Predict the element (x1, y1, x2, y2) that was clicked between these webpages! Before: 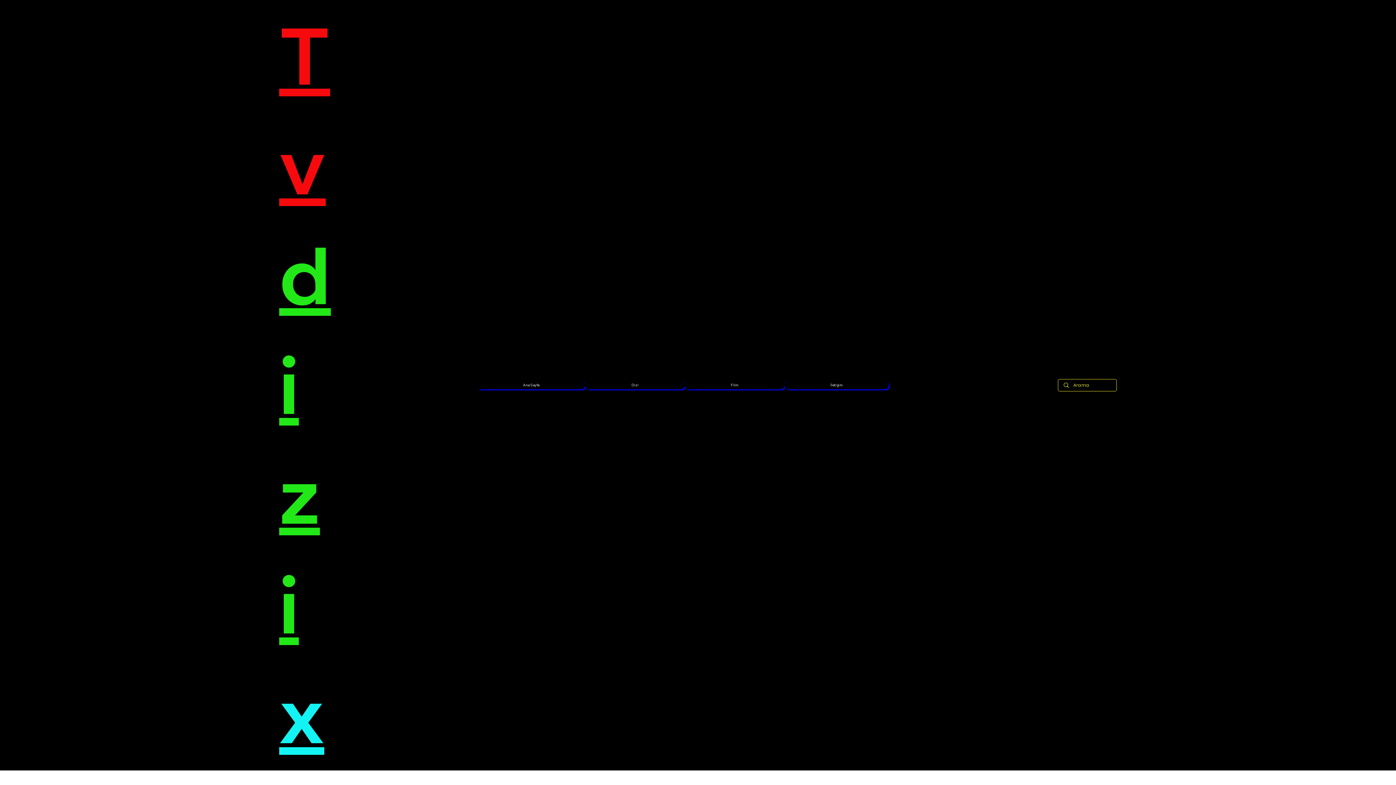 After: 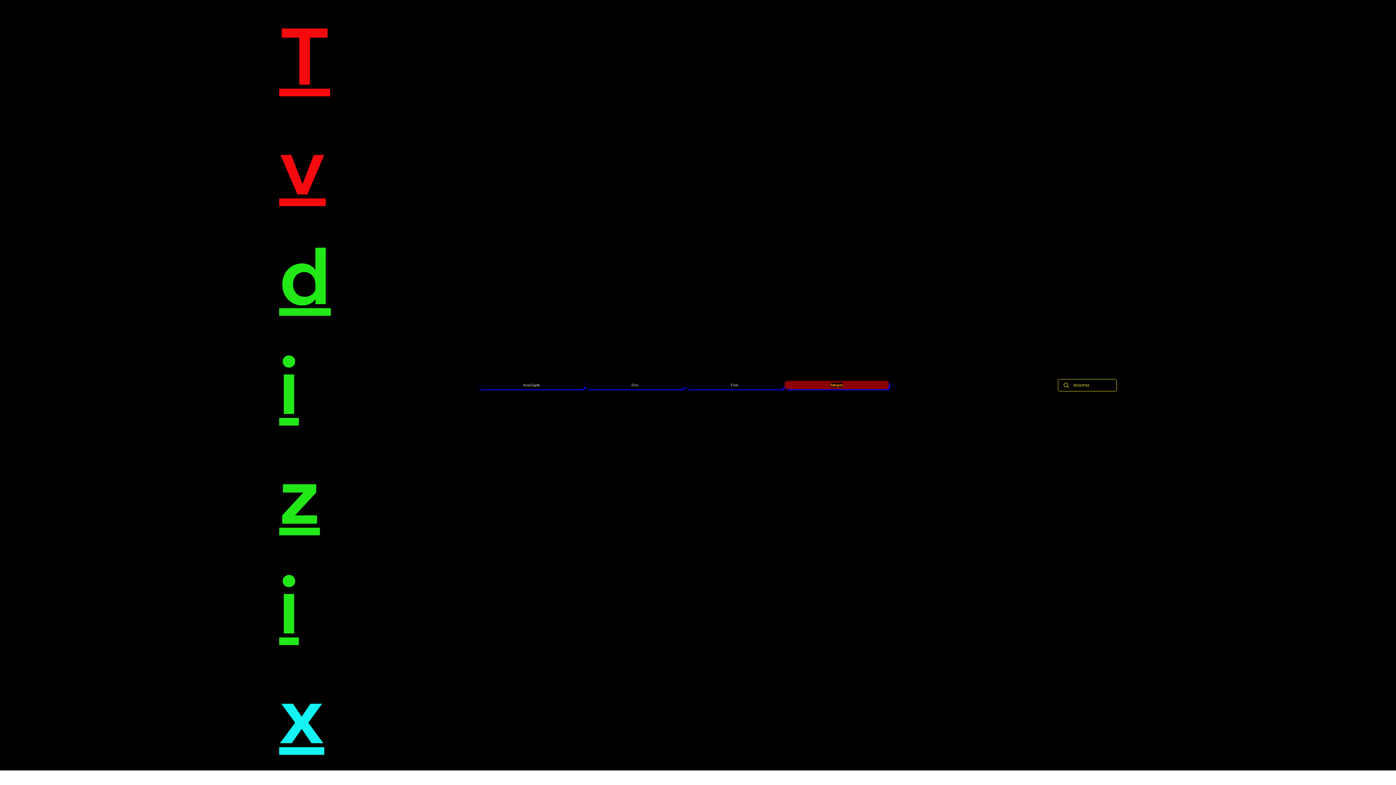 Action: bbox: (784, 381, 888, 389) label: İletişim